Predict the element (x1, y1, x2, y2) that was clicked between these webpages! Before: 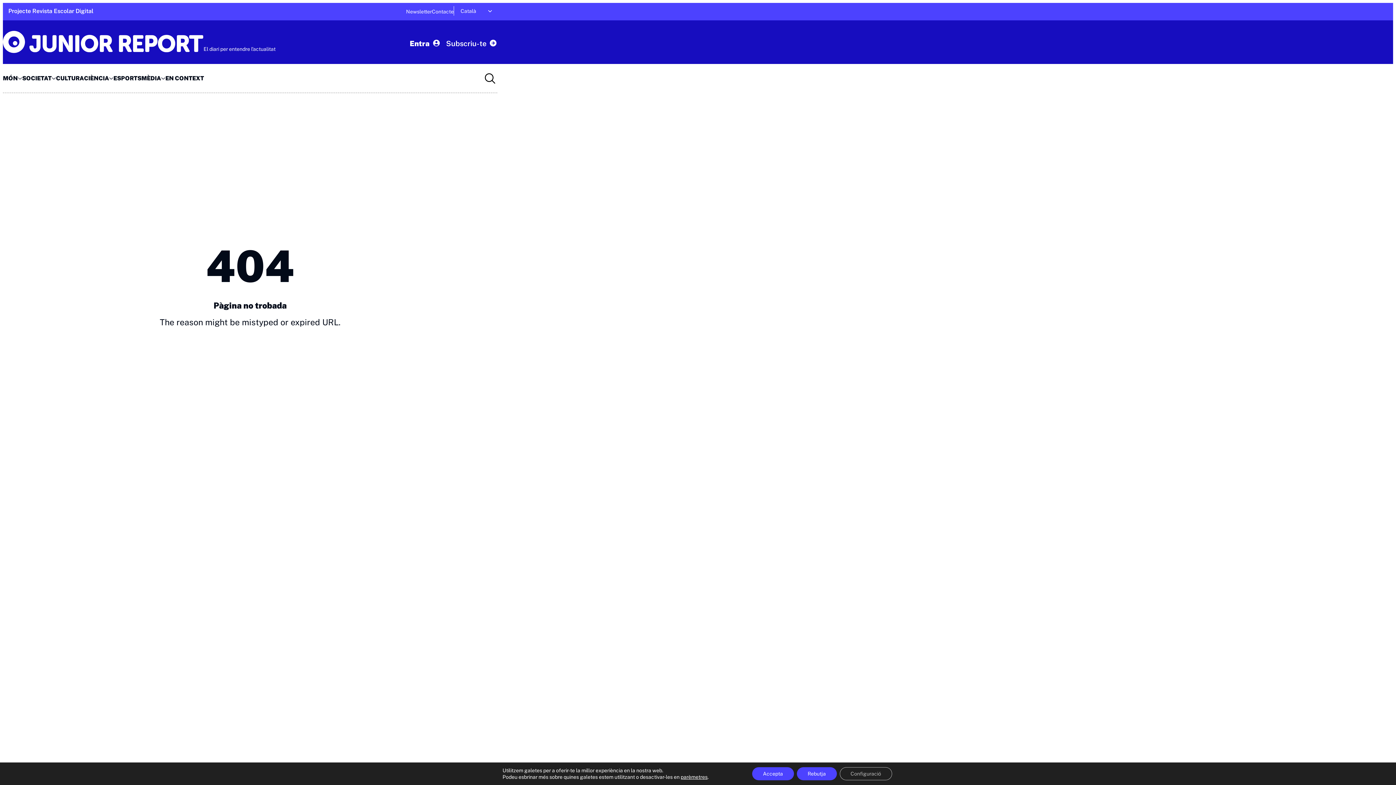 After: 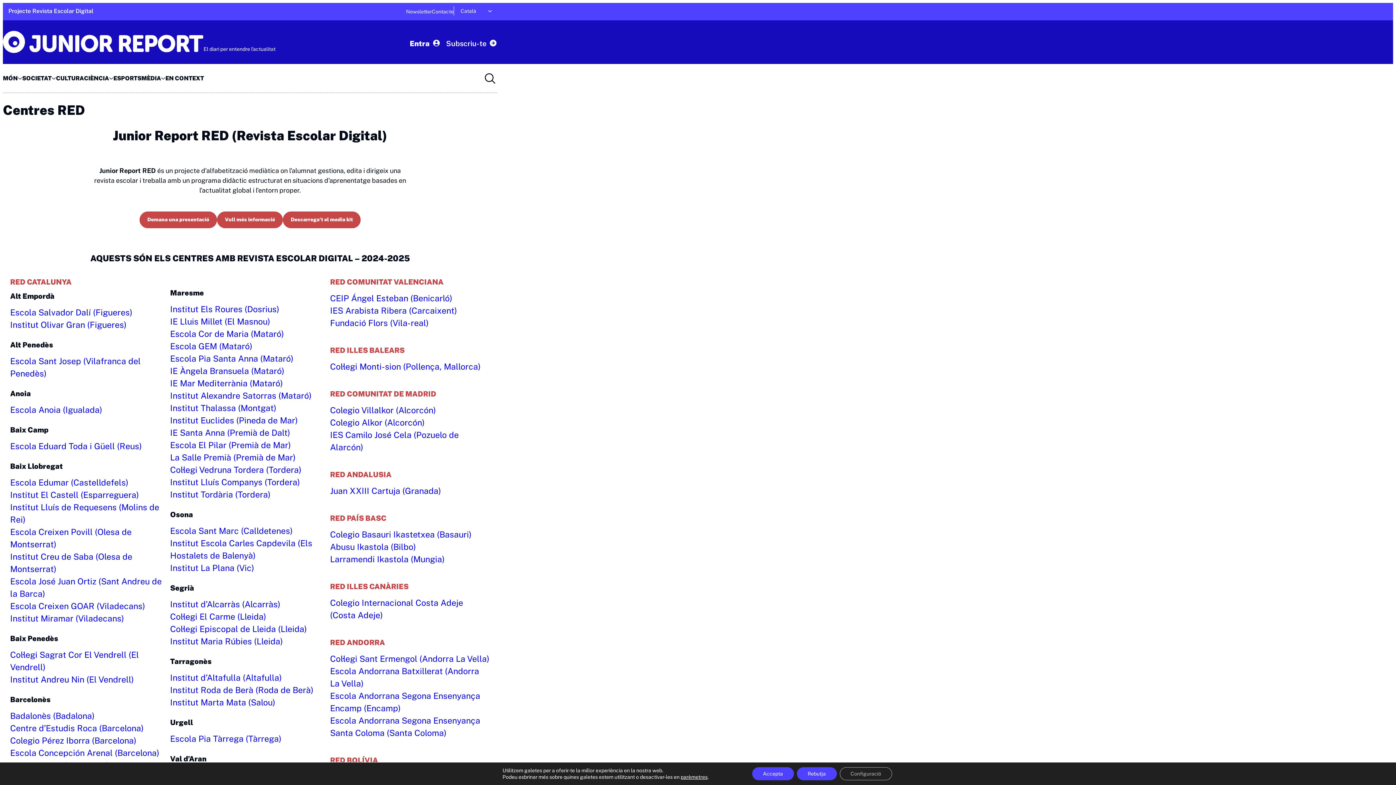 Action: bbox: (2, 4, 141, 18) label: Projecte Revista Escolar Digital